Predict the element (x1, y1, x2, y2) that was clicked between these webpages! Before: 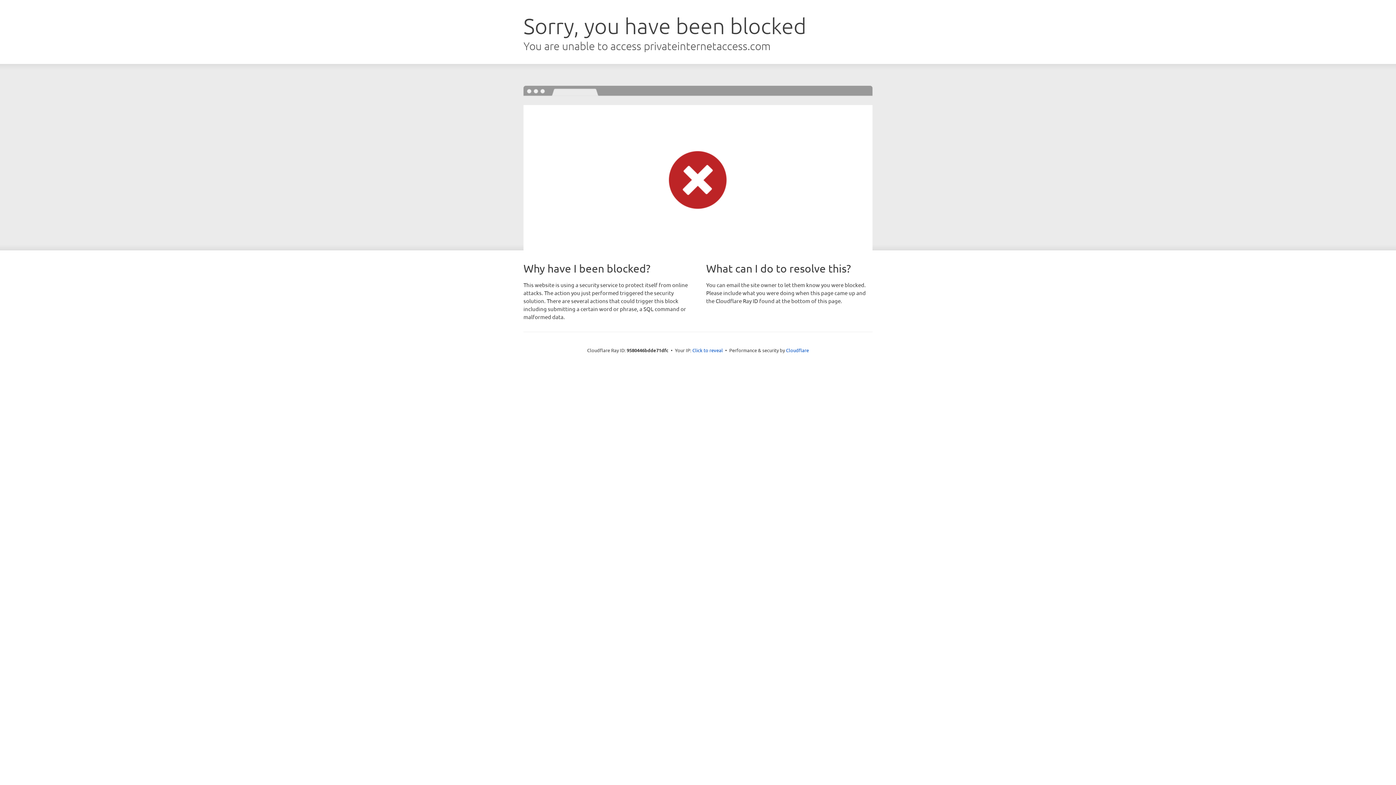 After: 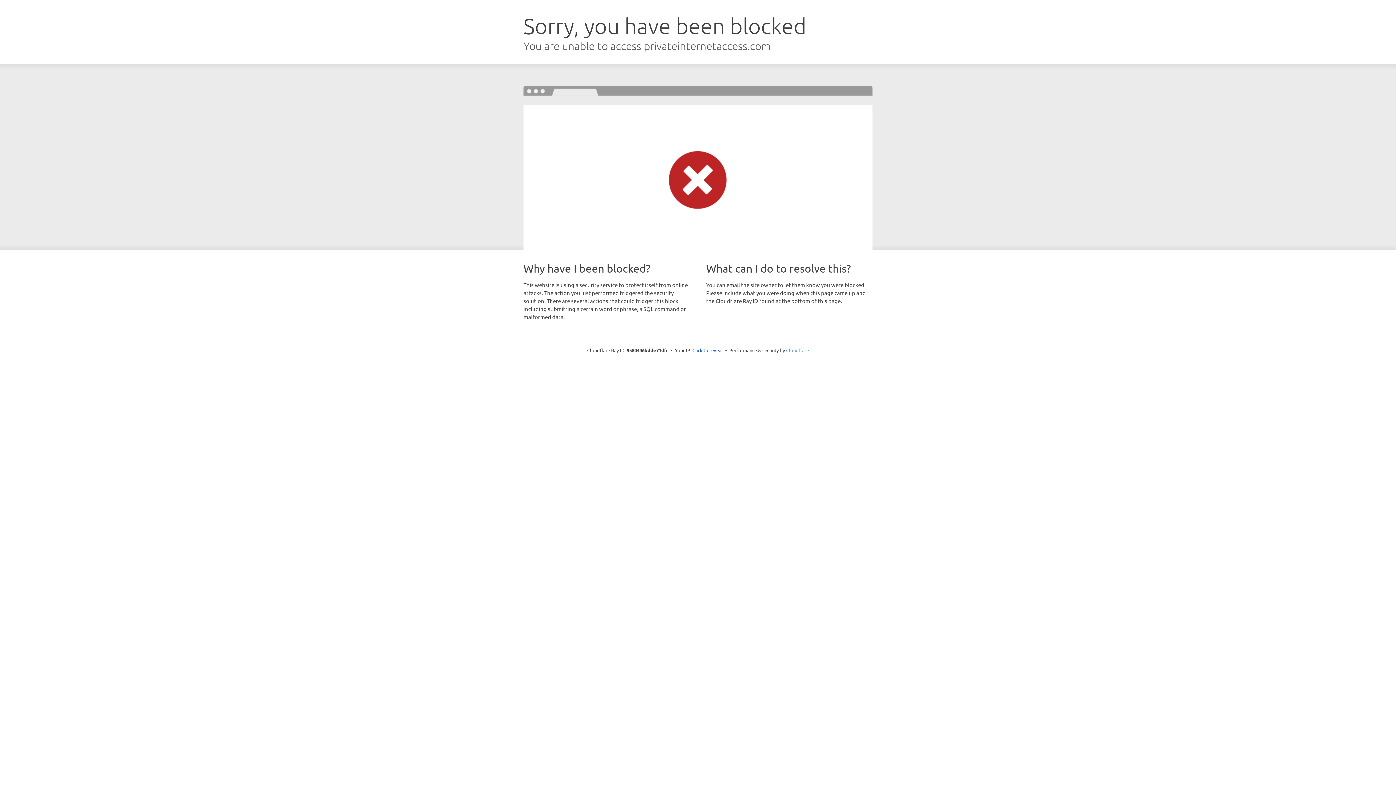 Action: label: Cloudflare bbox: (786, 347, 809, 353)